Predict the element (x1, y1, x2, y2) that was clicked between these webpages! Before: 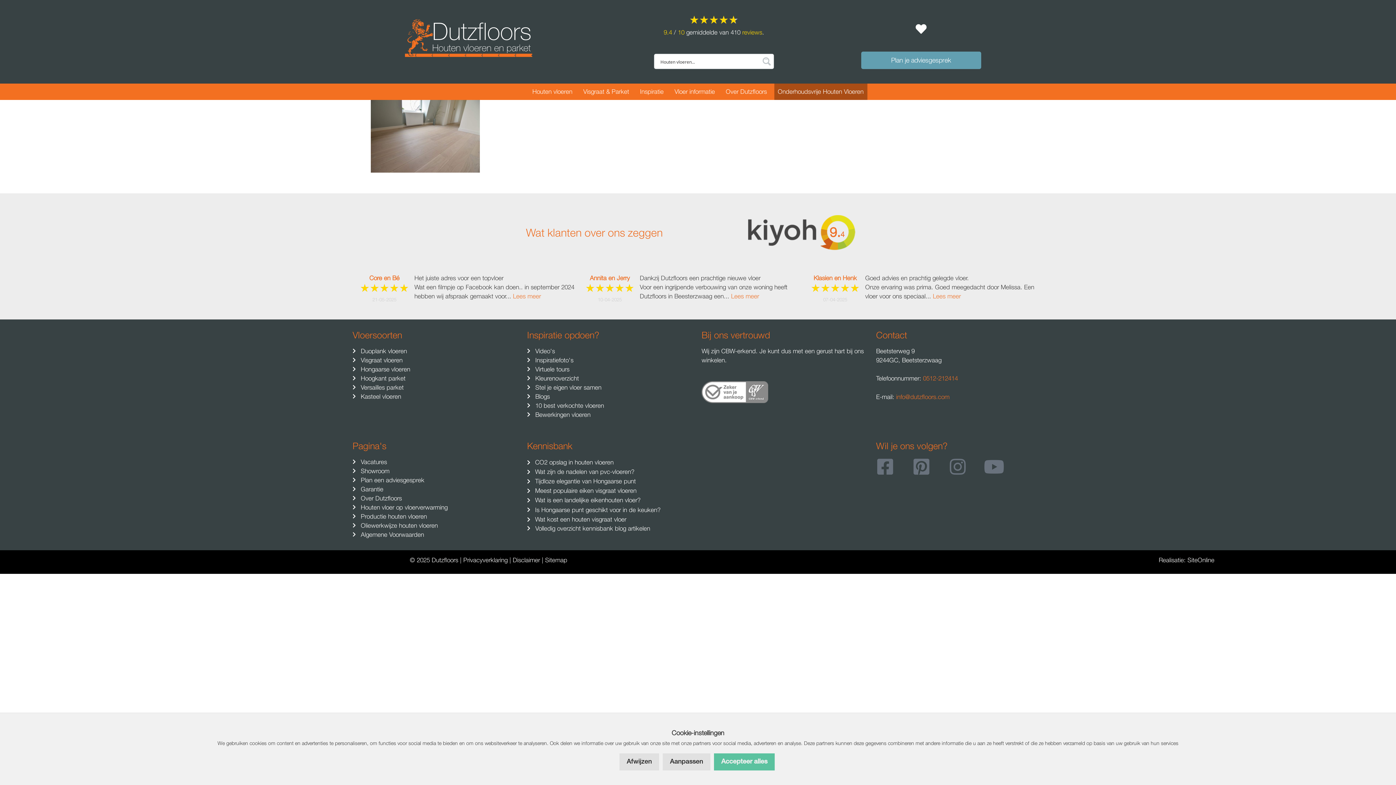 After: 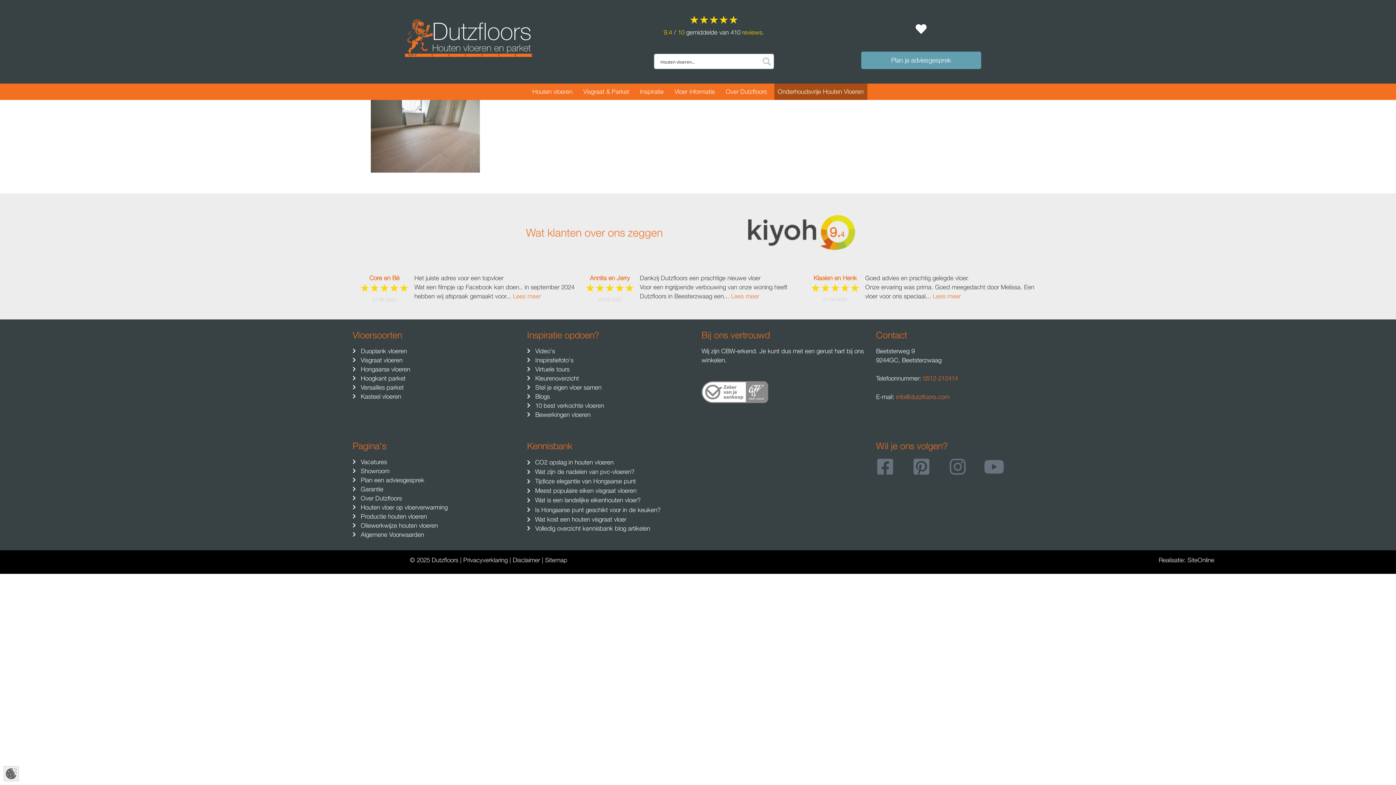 Action: label: Afwijzen bbox: (619, 753, 659, 770)